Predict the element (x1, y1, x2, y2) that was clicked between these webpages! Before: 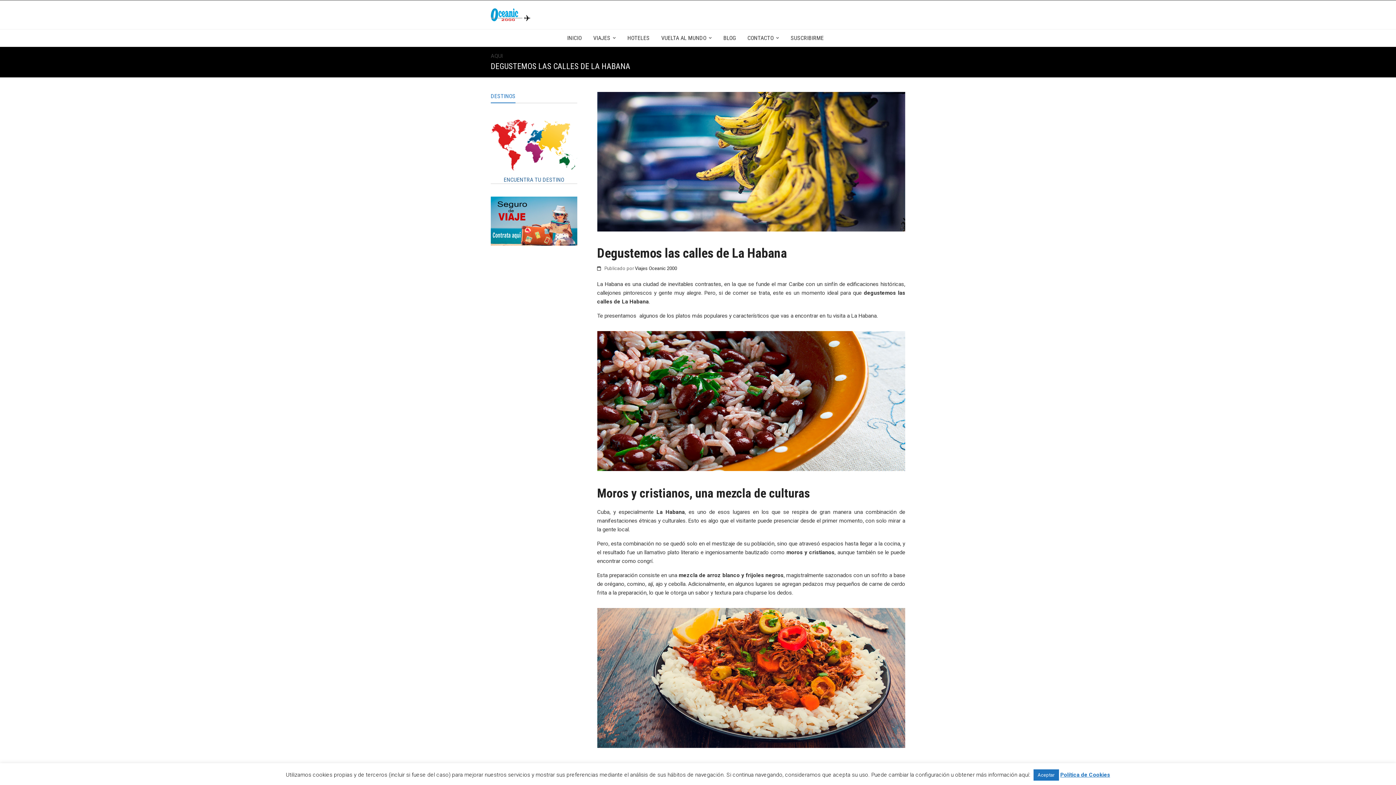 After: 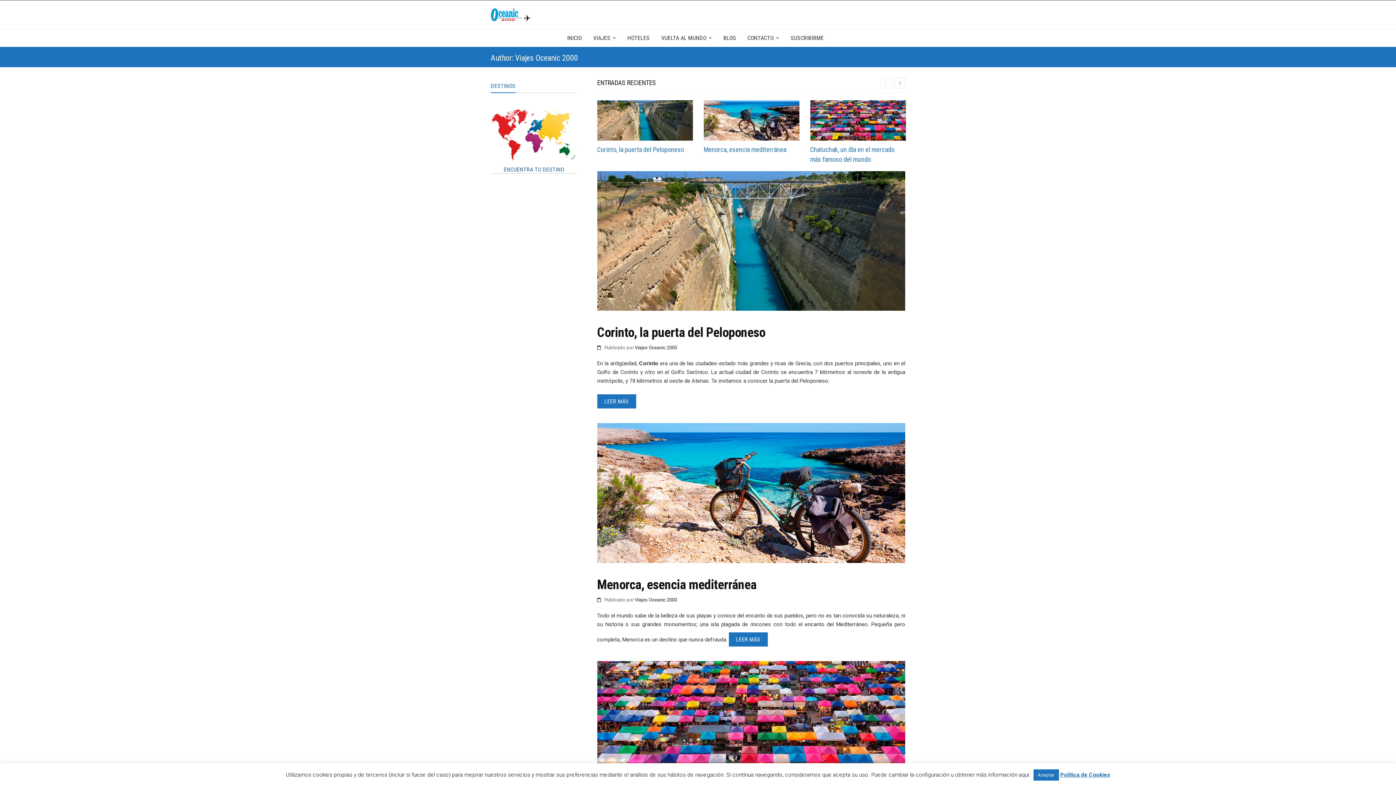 Action: bbox: (635, 265, 677, 271) label: Viajes Oceanic 2000